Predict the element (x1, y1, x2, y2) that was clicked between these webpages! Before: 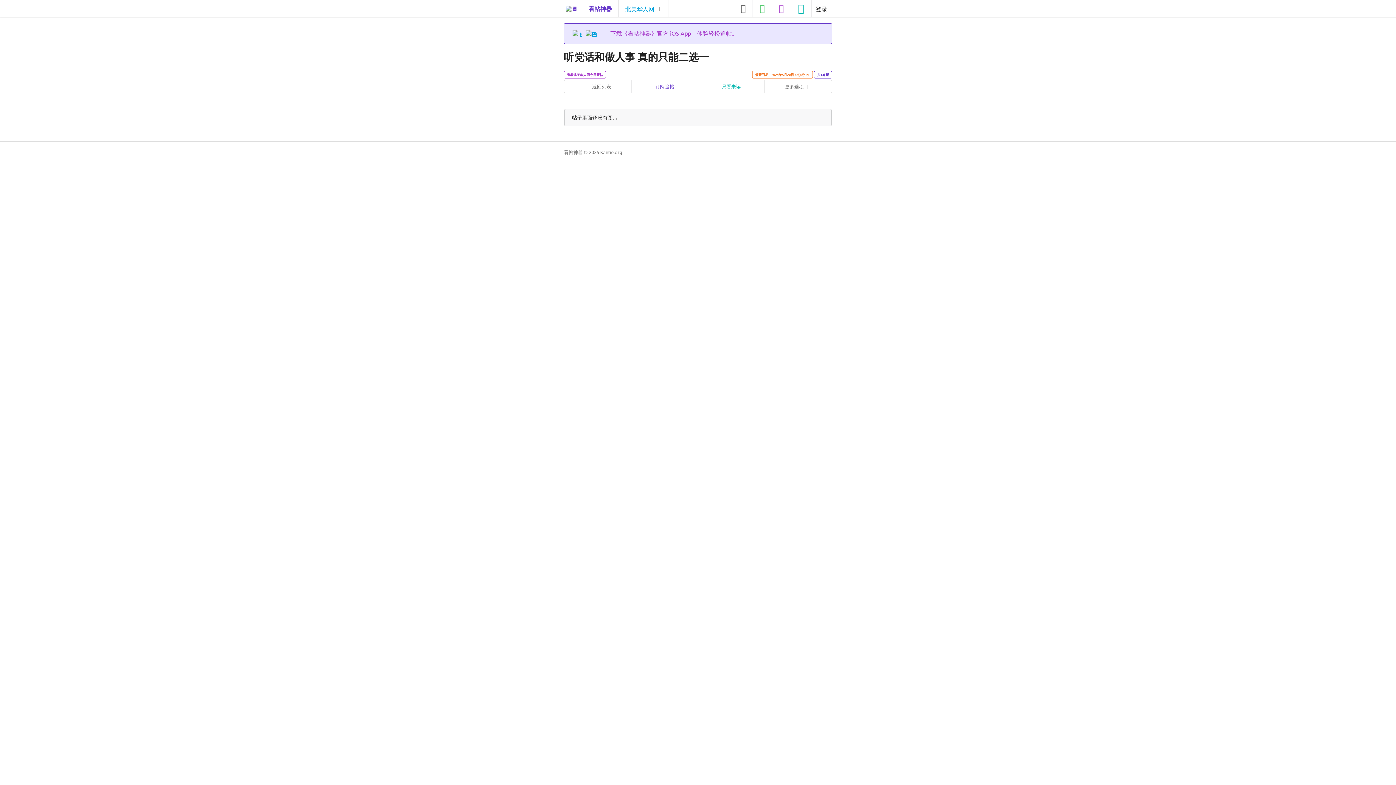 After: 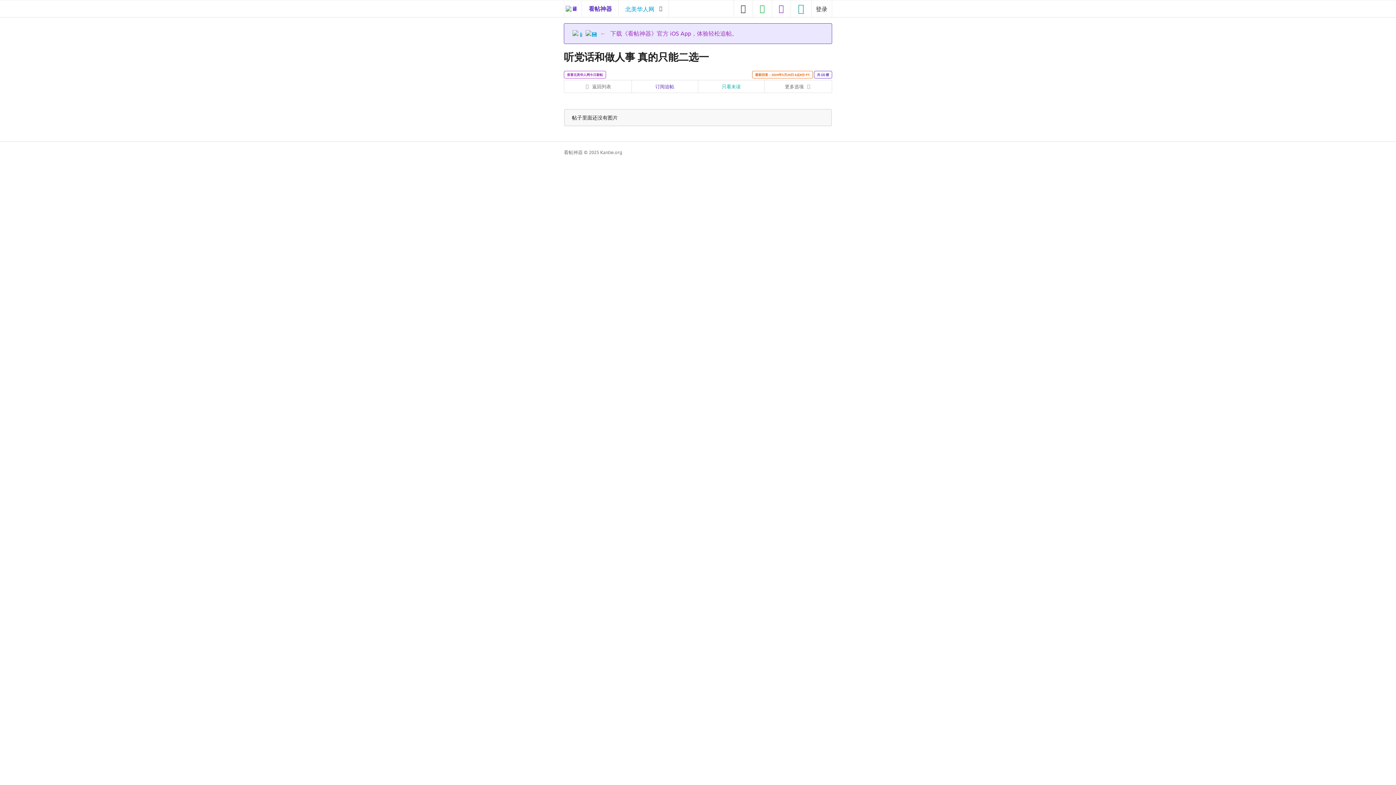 Action: label: 只看未读 bbox: (698, 80, 764, 92)